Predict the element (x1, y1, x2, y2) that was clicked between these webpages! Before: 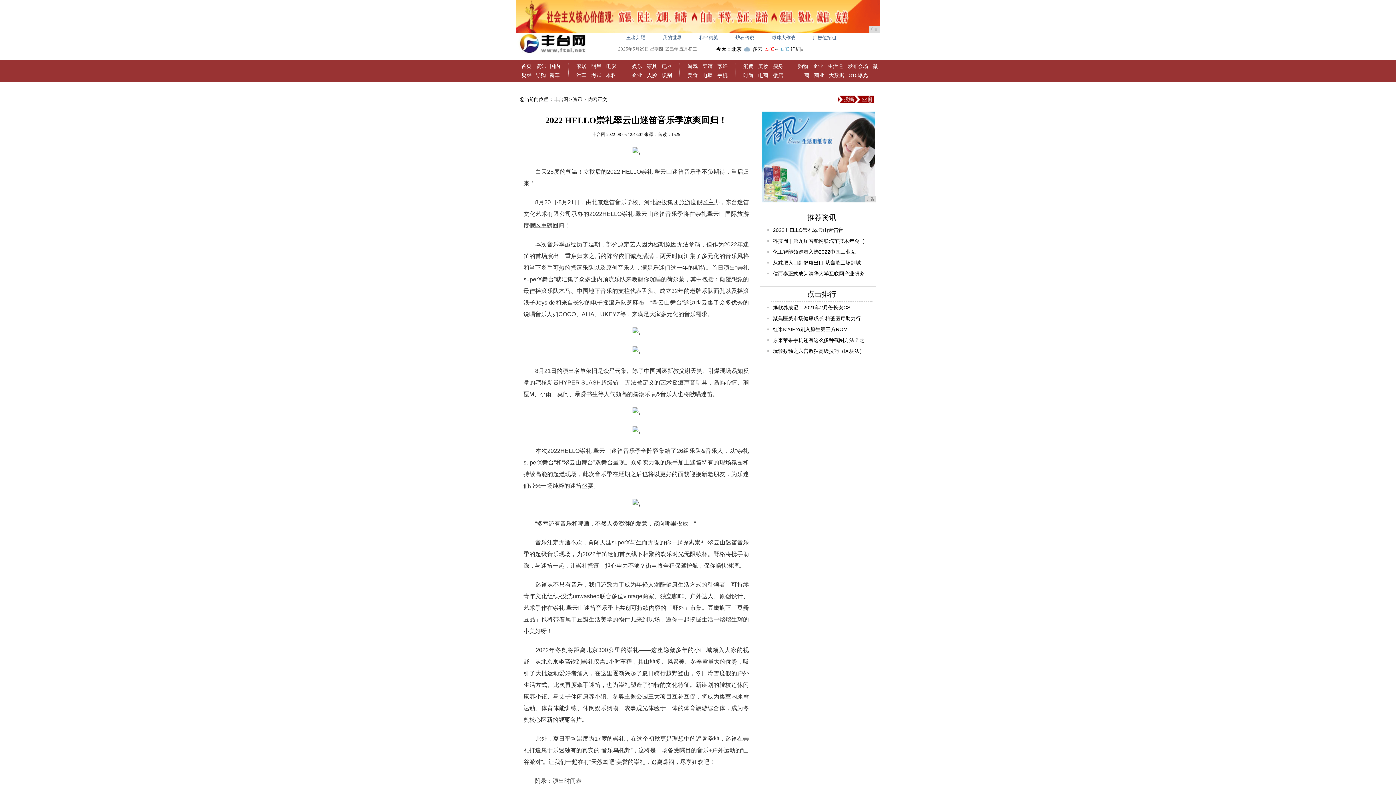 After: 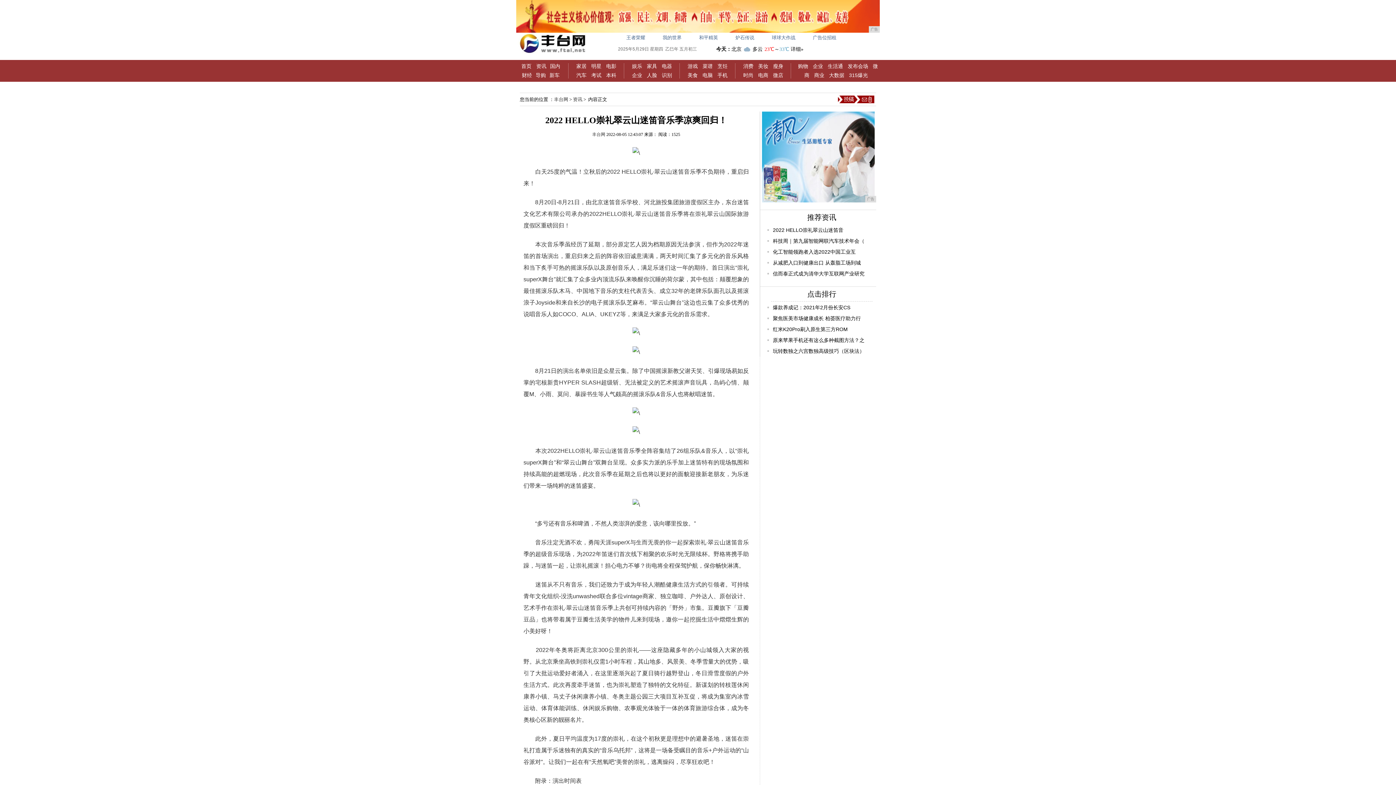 Action: label: 广告 bbox: (760, 111, 876, 202)